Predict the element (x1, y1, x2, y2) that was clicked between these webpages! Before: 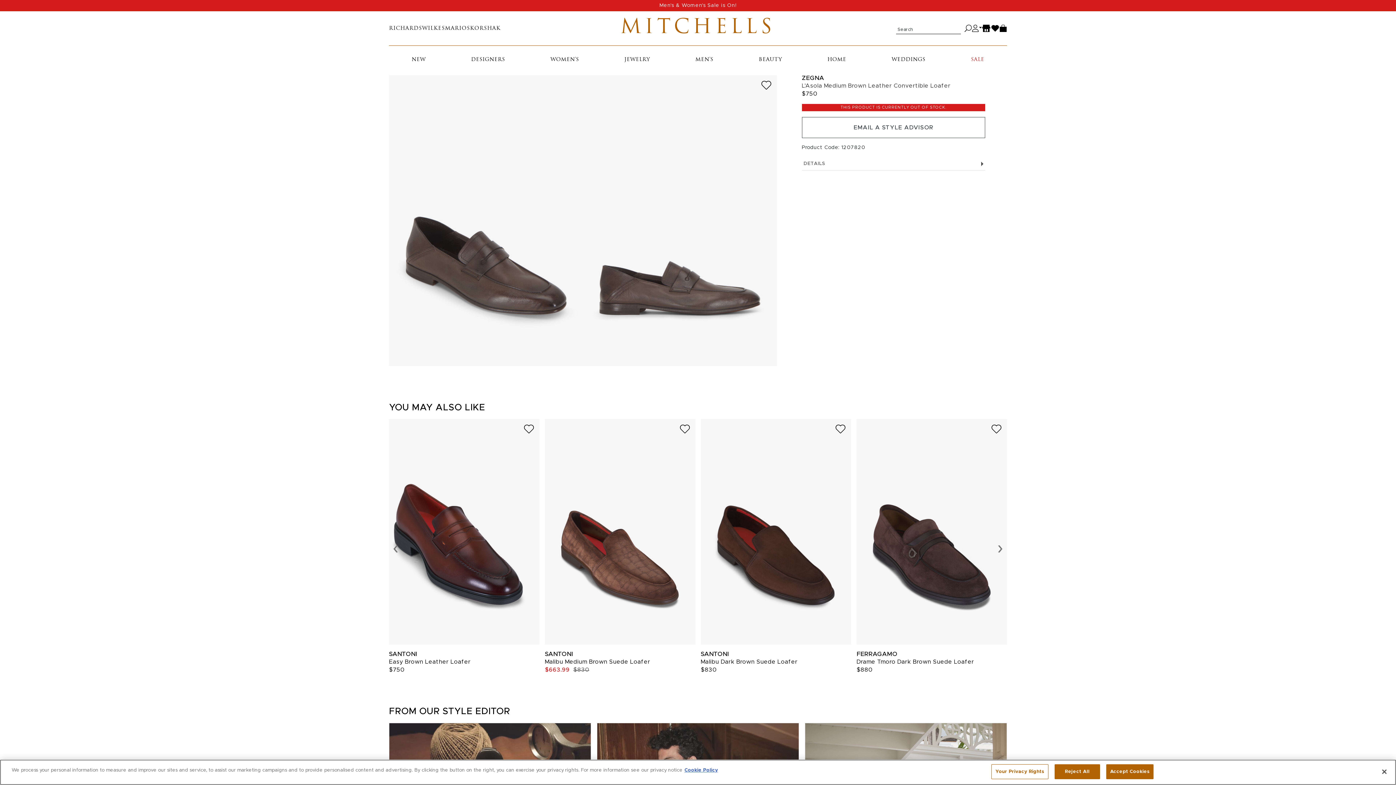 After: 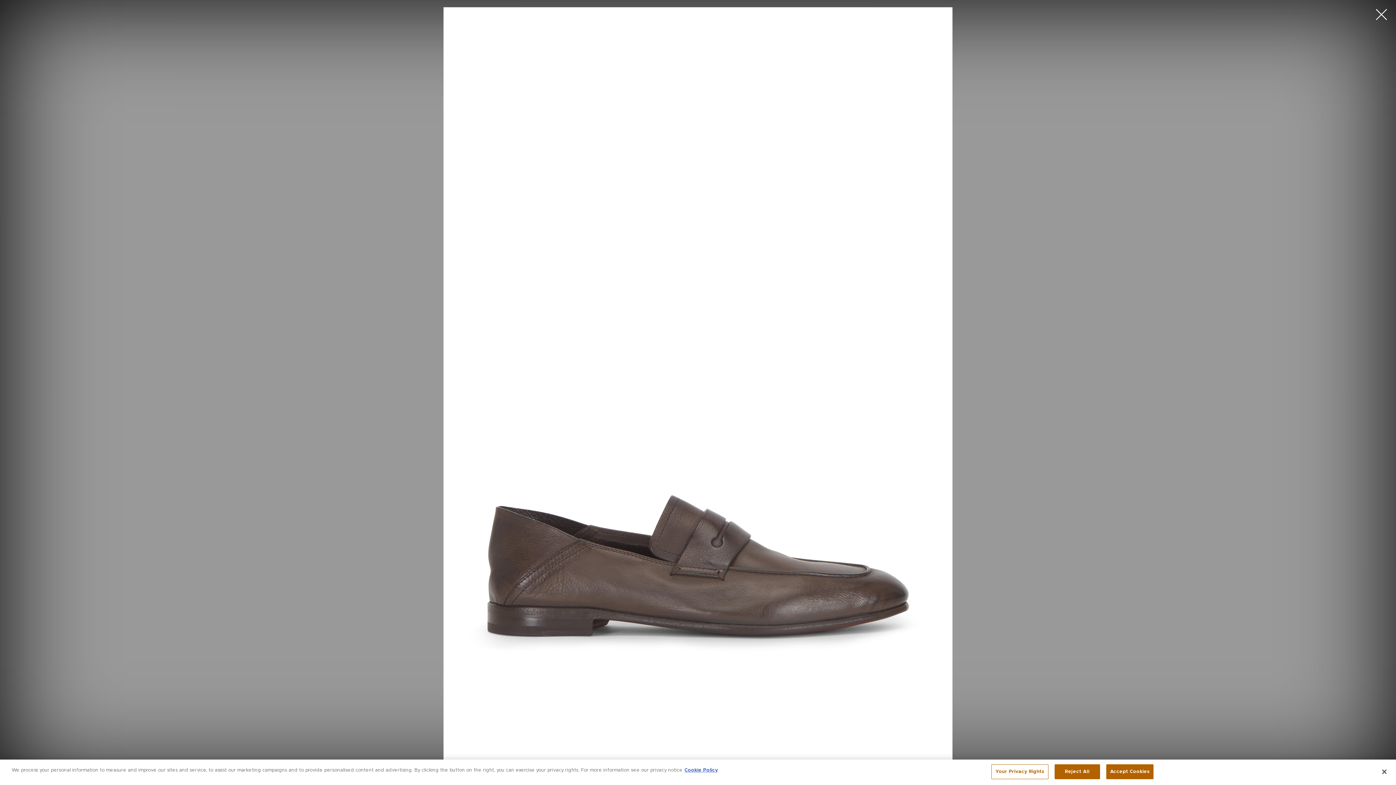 Action: bbox: (583, 75, 776, 366)